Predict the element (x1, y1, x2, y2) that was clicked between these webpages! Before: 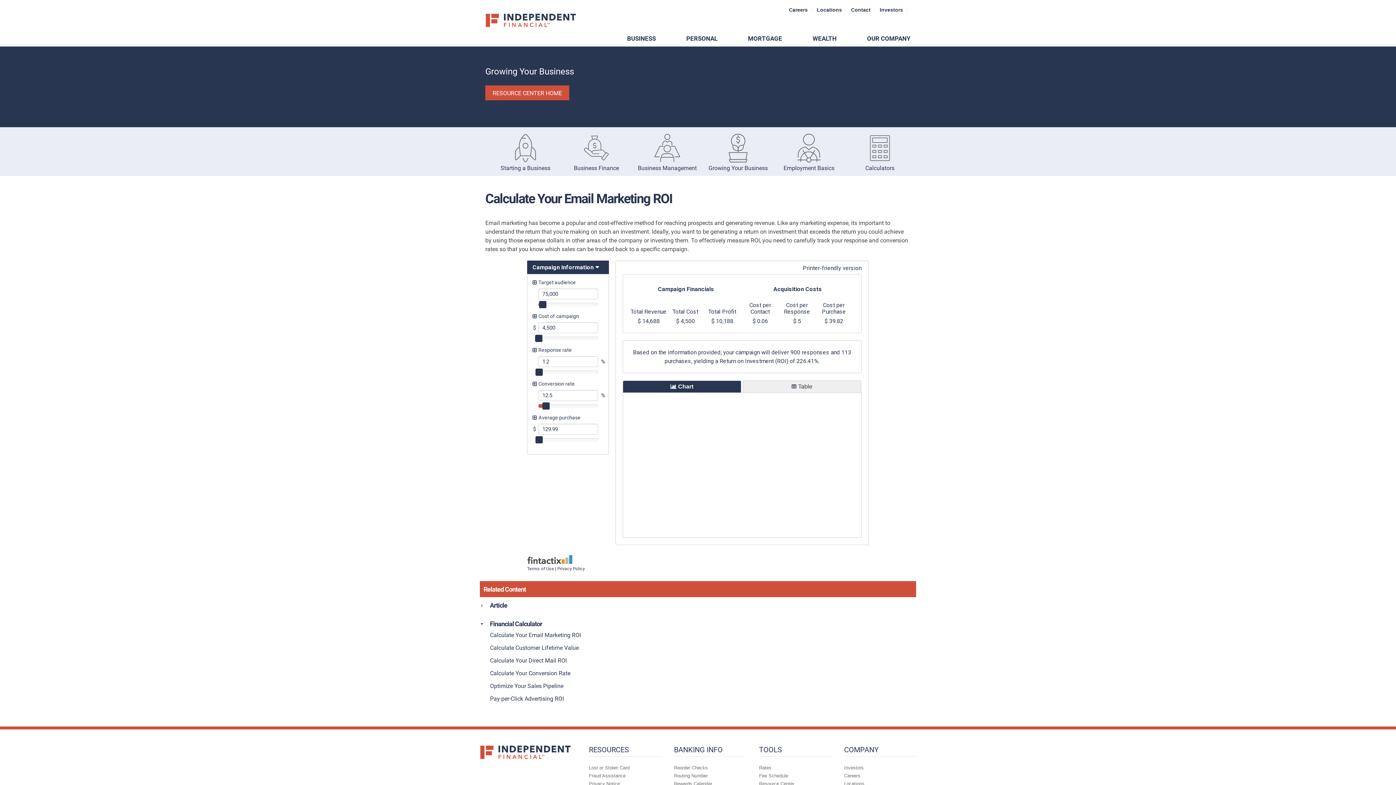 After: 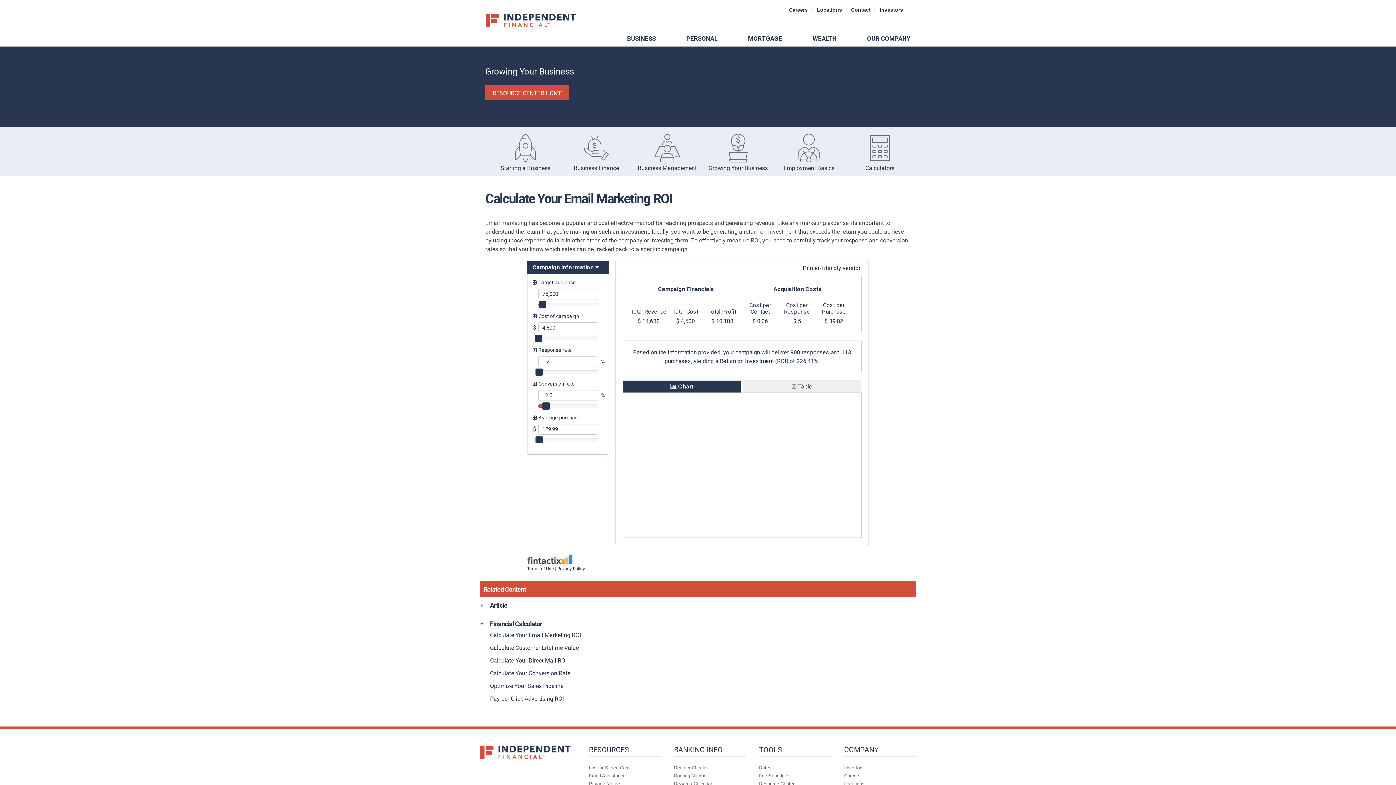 Action: bbox: (844, 765, 864, 770) label: Investors